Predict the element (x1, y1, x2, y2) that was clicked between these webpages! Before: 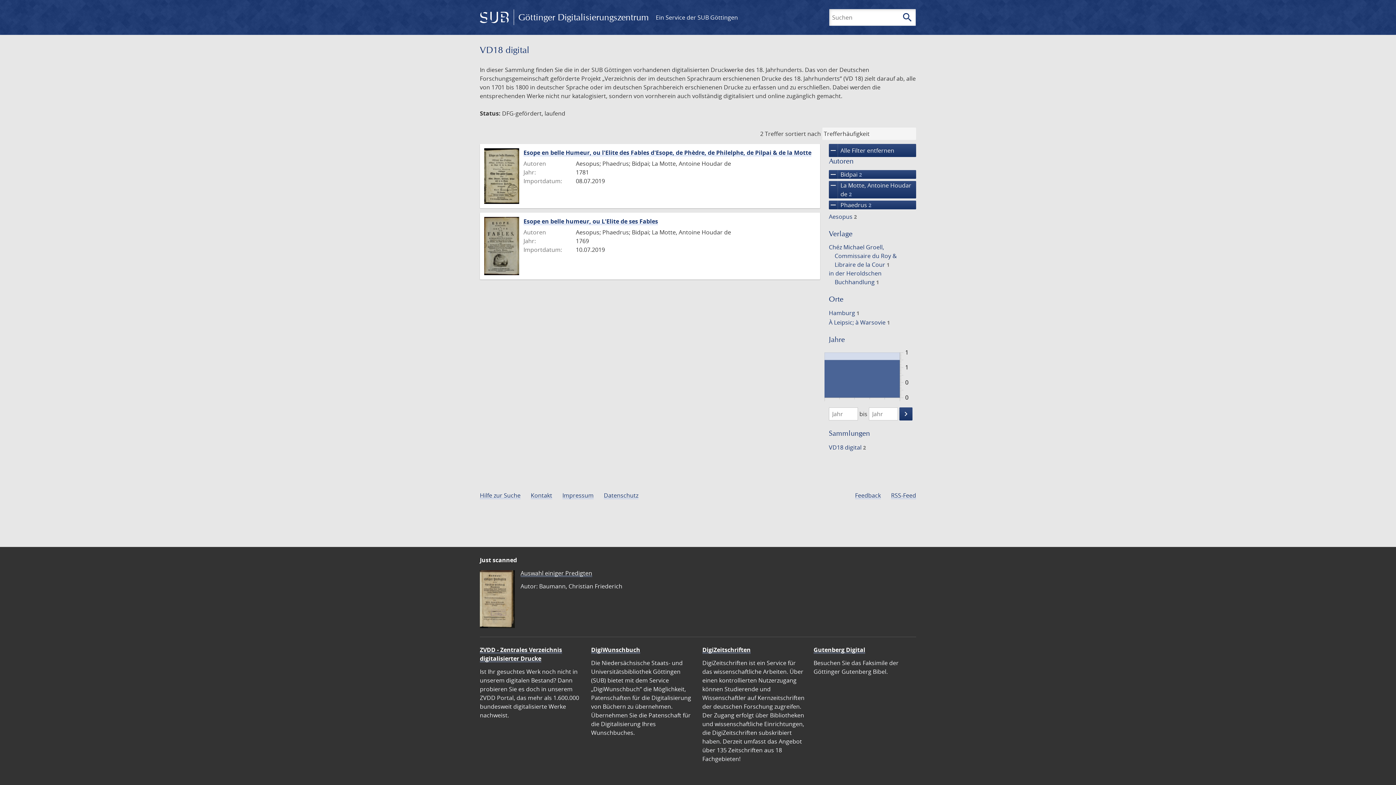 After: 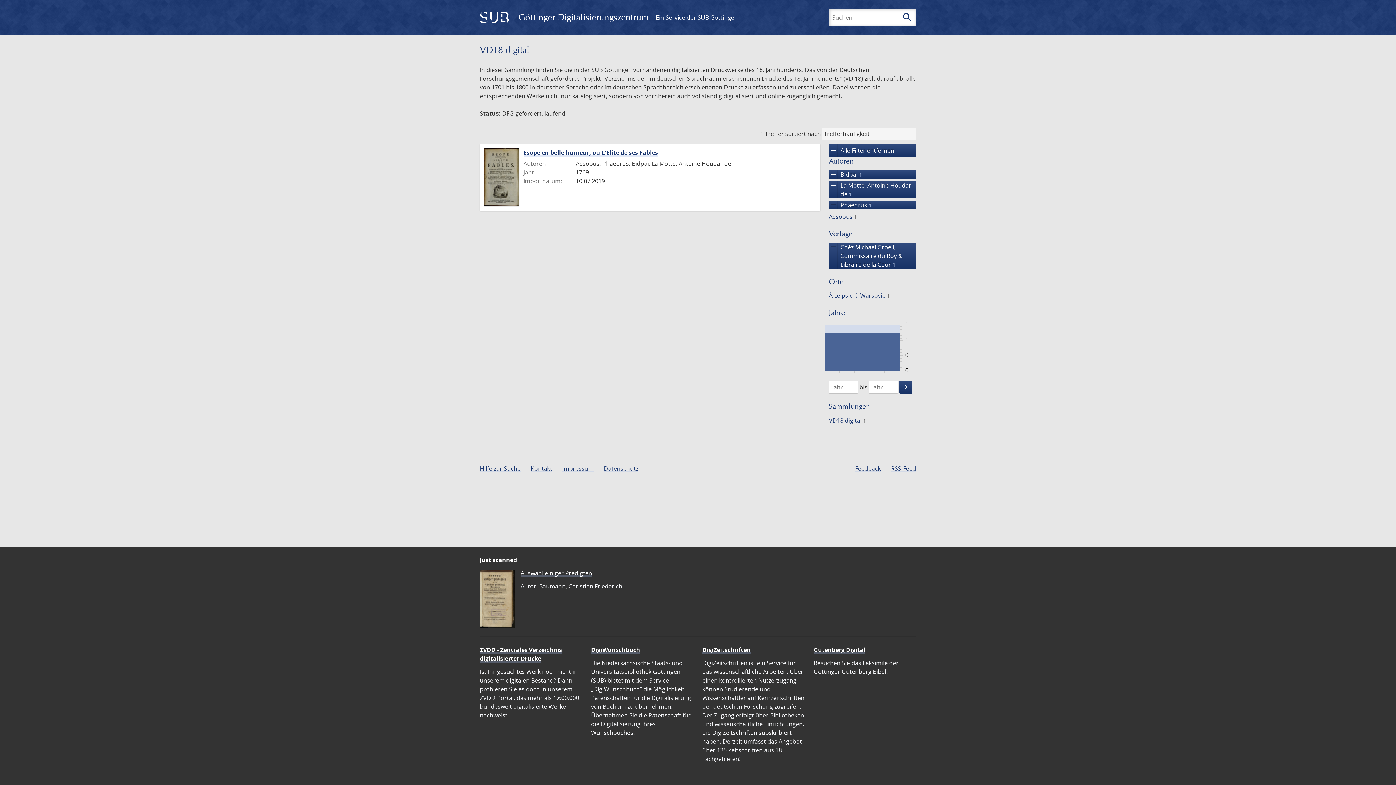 Action: bbox: (827, 242, 917, 268) label: Chéz Michael Groell, Commissaire du Roy & Libraire de la Cour 1